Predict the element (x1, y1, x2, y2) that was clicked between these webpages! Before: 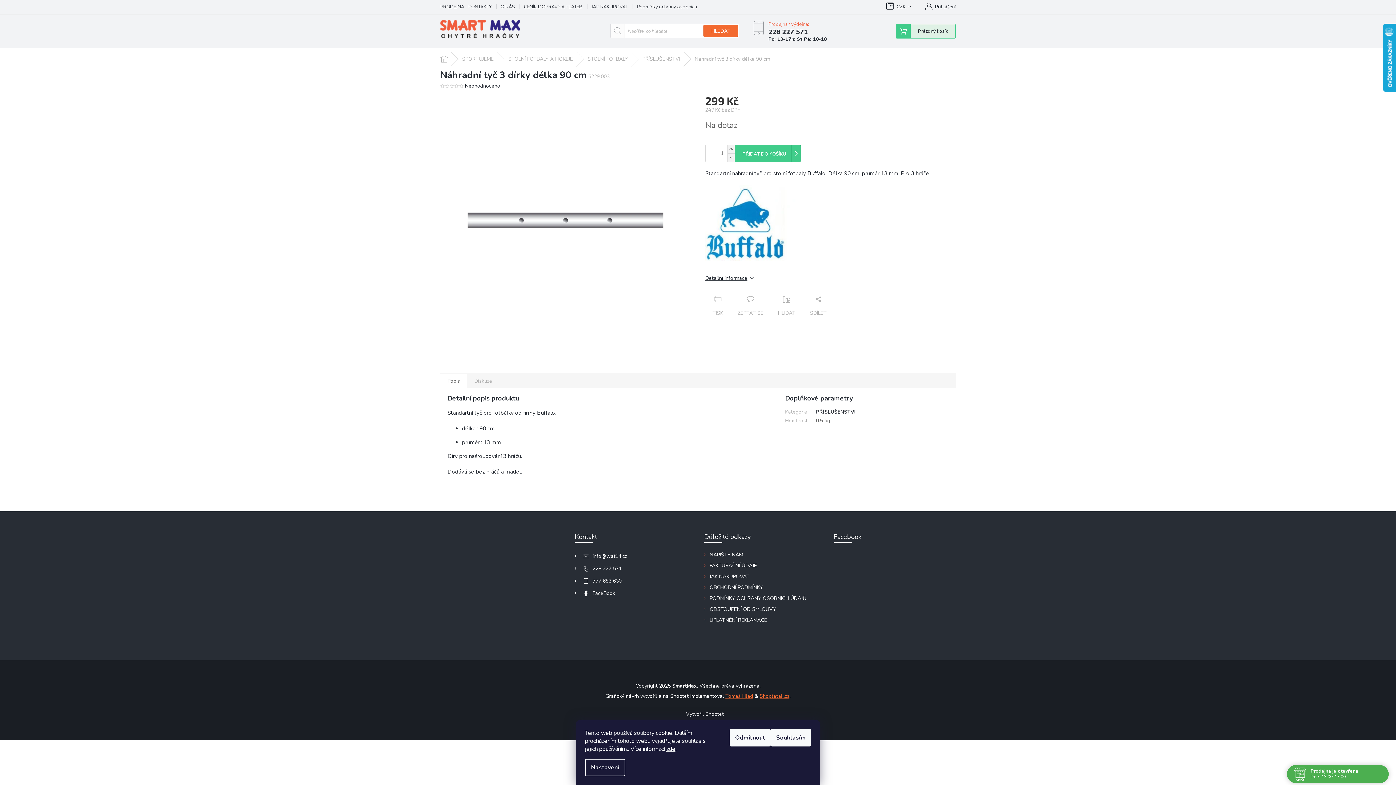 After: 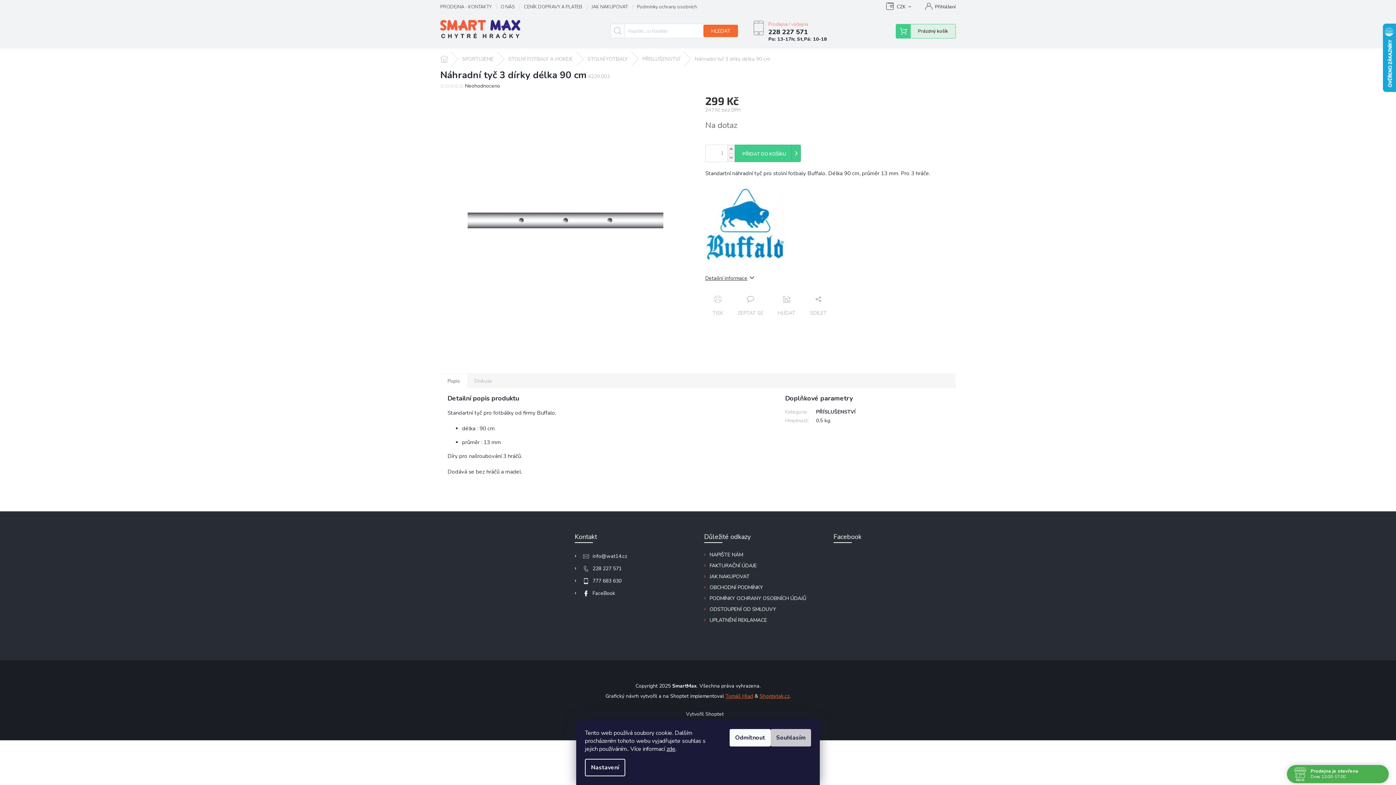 Action: label: Souhlasím bbox: (770, 729, 811, 746)